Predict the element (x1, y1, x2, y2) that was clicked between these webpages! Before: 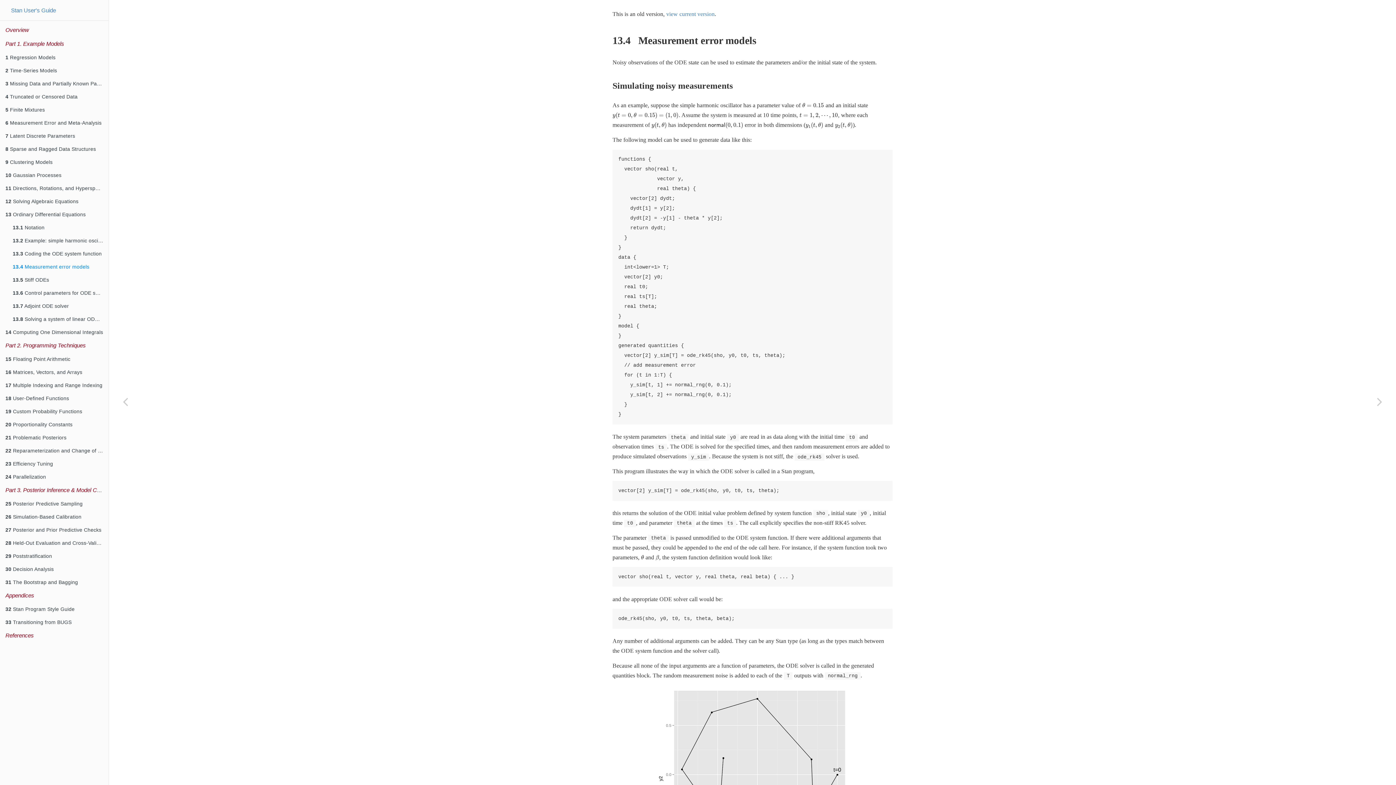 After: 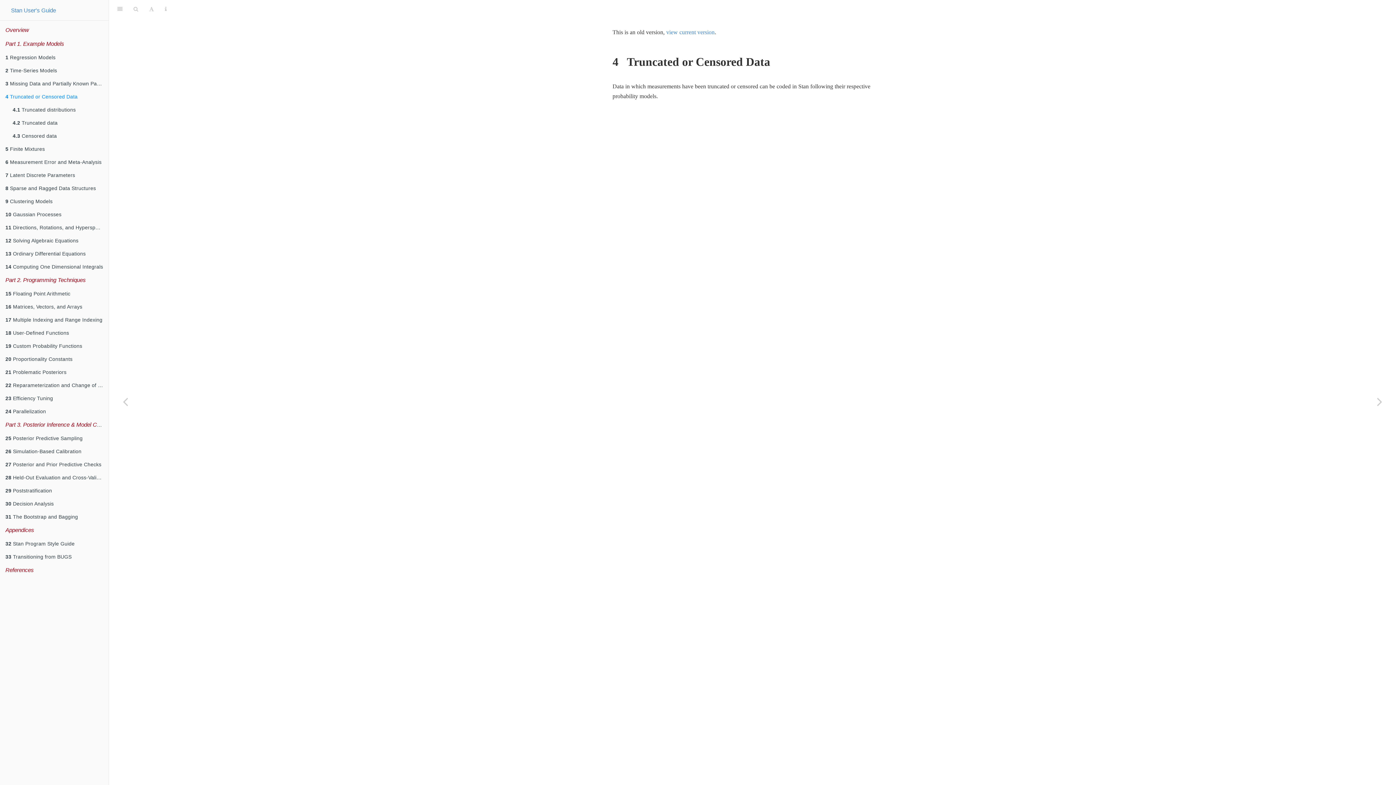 Action: label: 4 Truncated or Censored Data bbox: (0, 90, 108, 103)